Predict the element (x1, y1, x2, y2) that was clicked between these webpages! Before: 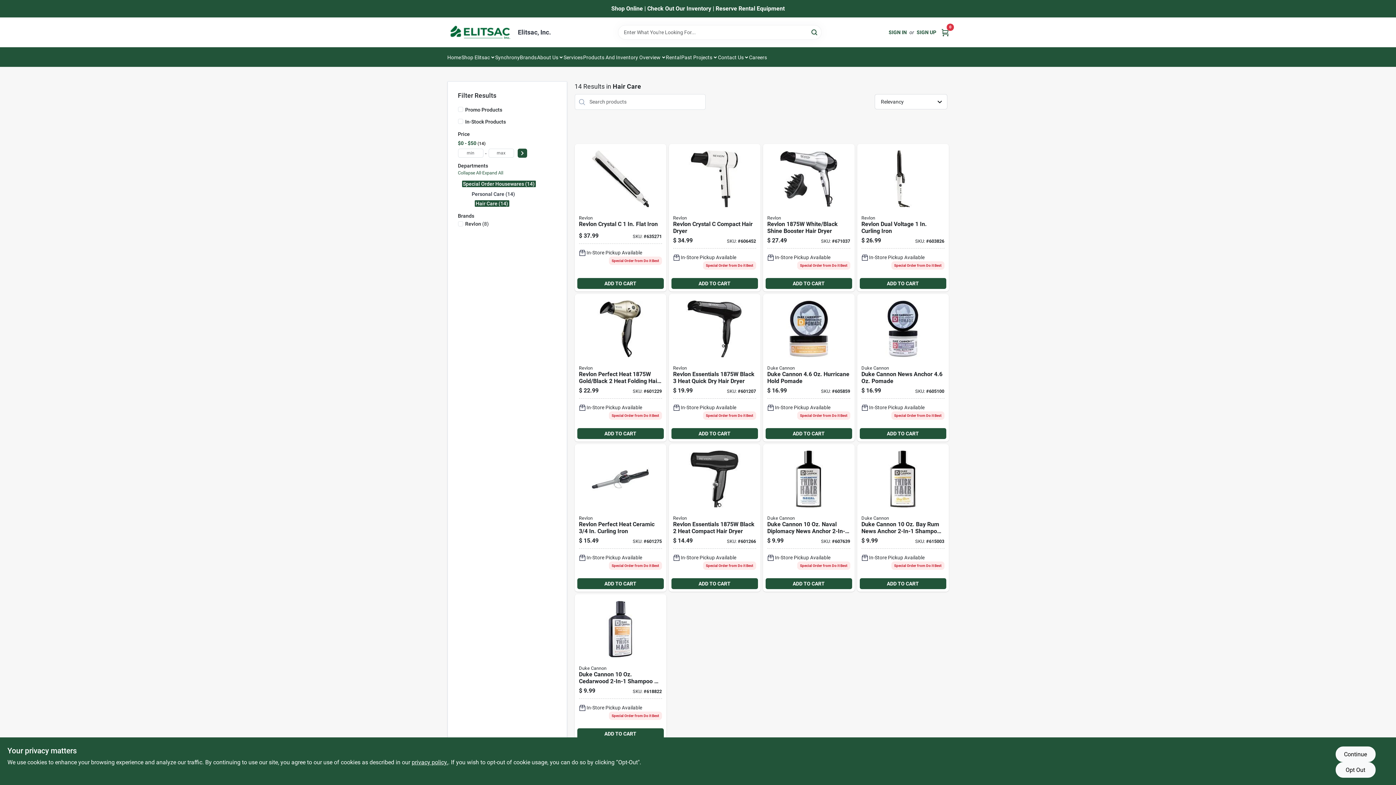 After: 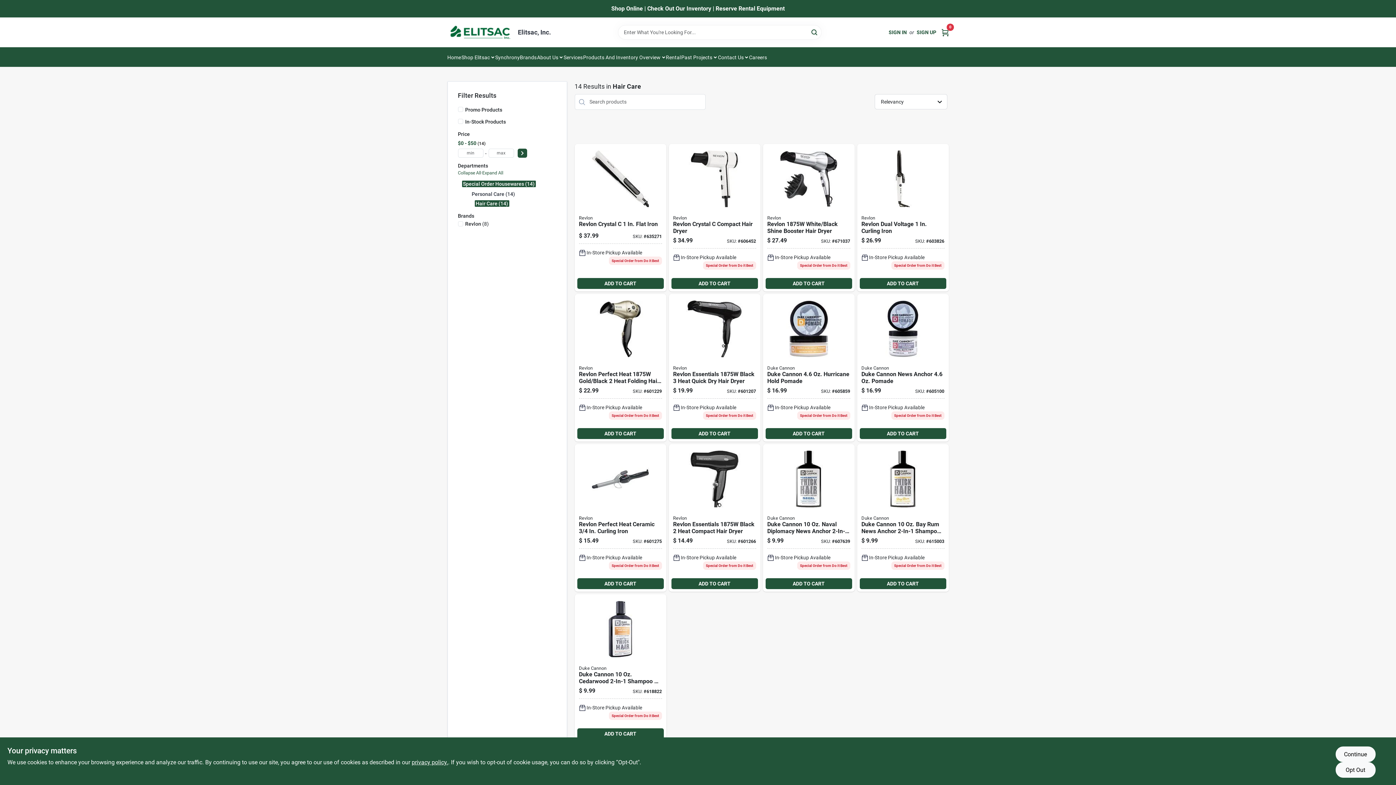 Action: bbox: (765, 428, 852, 439) label: ADD TO CART